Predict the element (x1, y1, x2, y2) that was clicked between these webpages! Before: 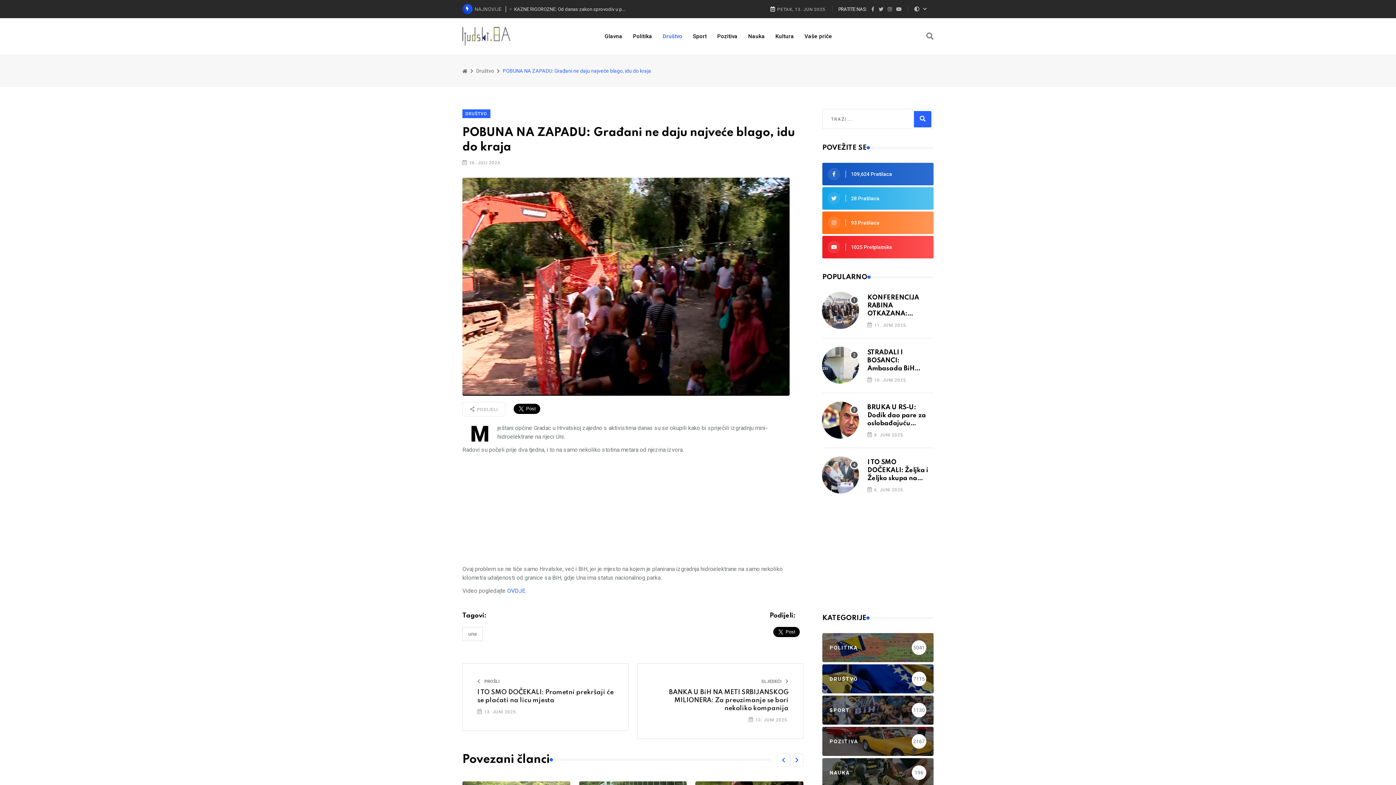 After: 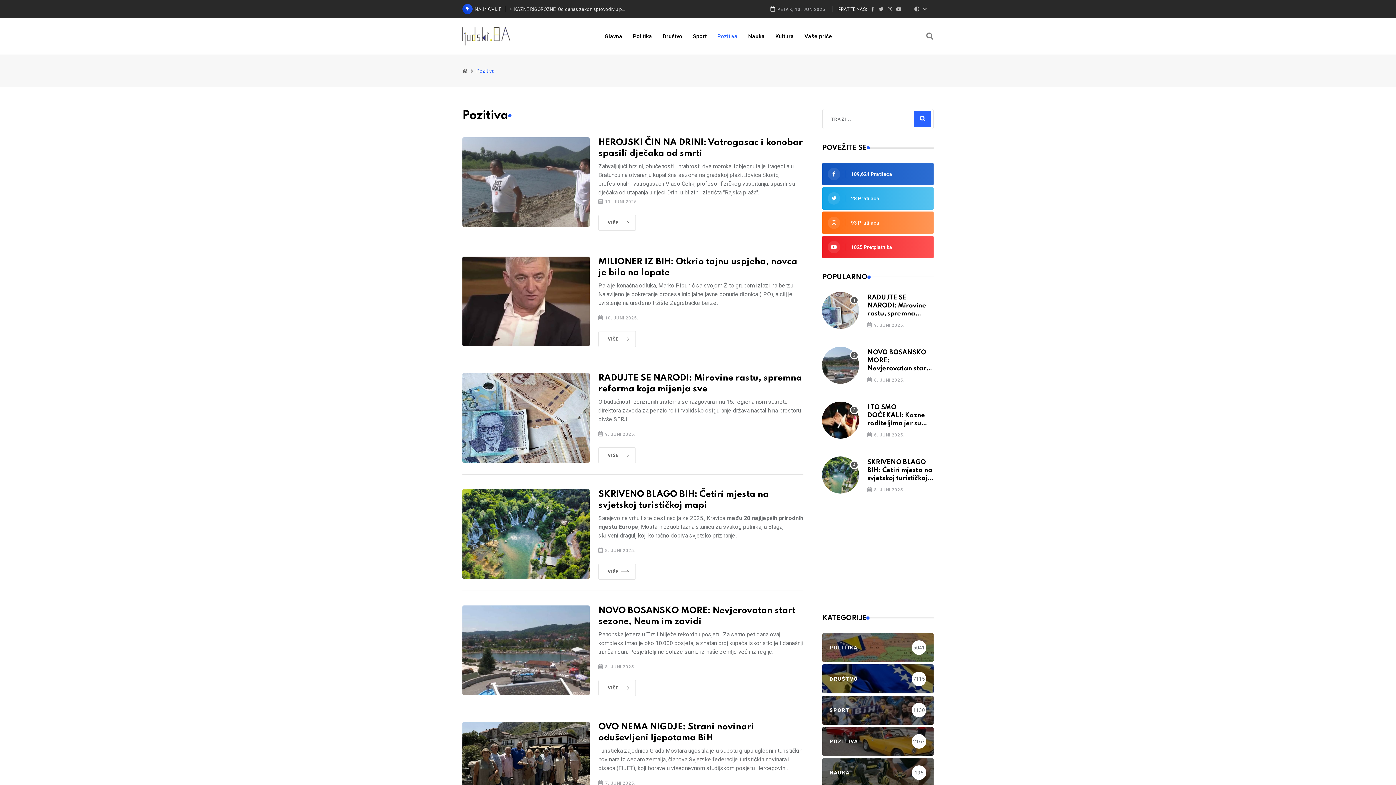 Action: label: POZITIVA
2167 bbox: (822, 727, 933, 756)